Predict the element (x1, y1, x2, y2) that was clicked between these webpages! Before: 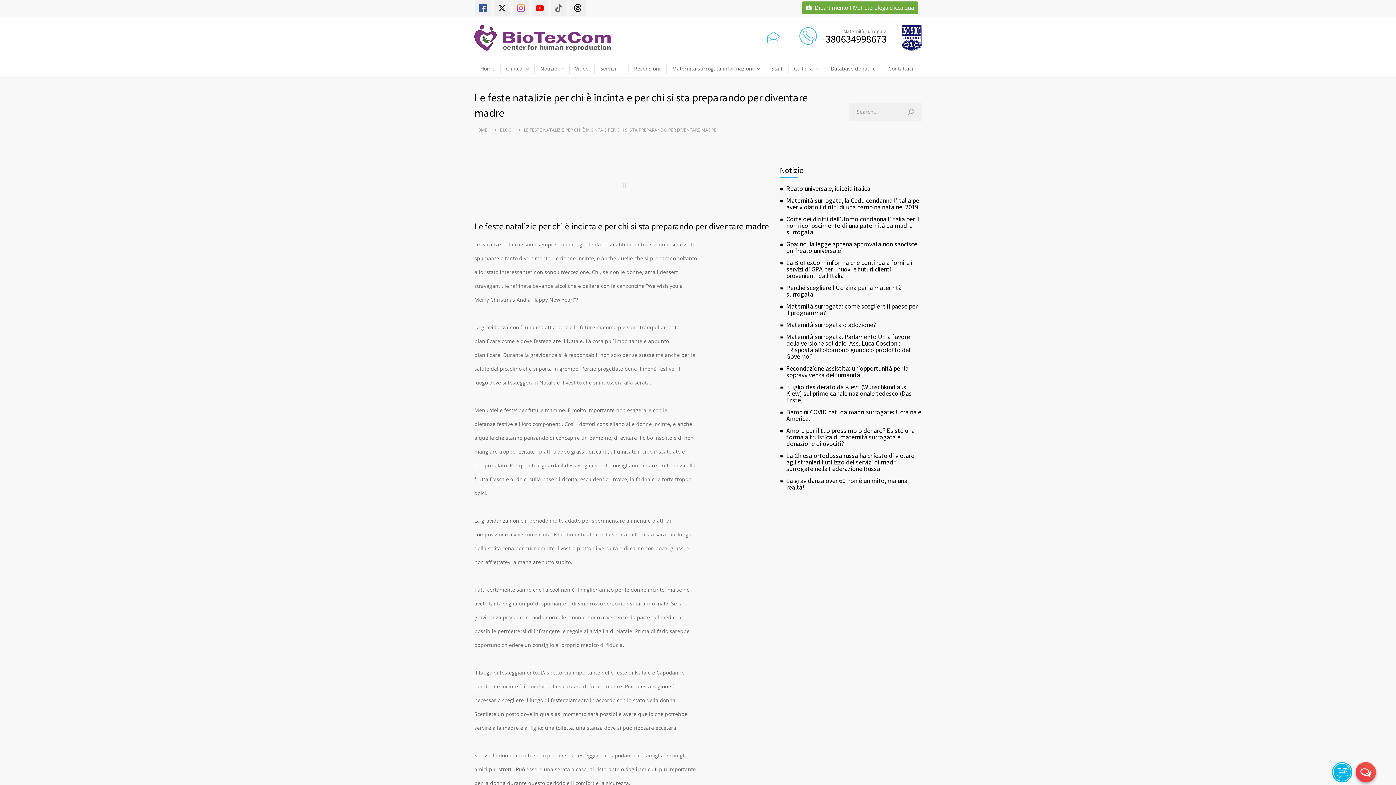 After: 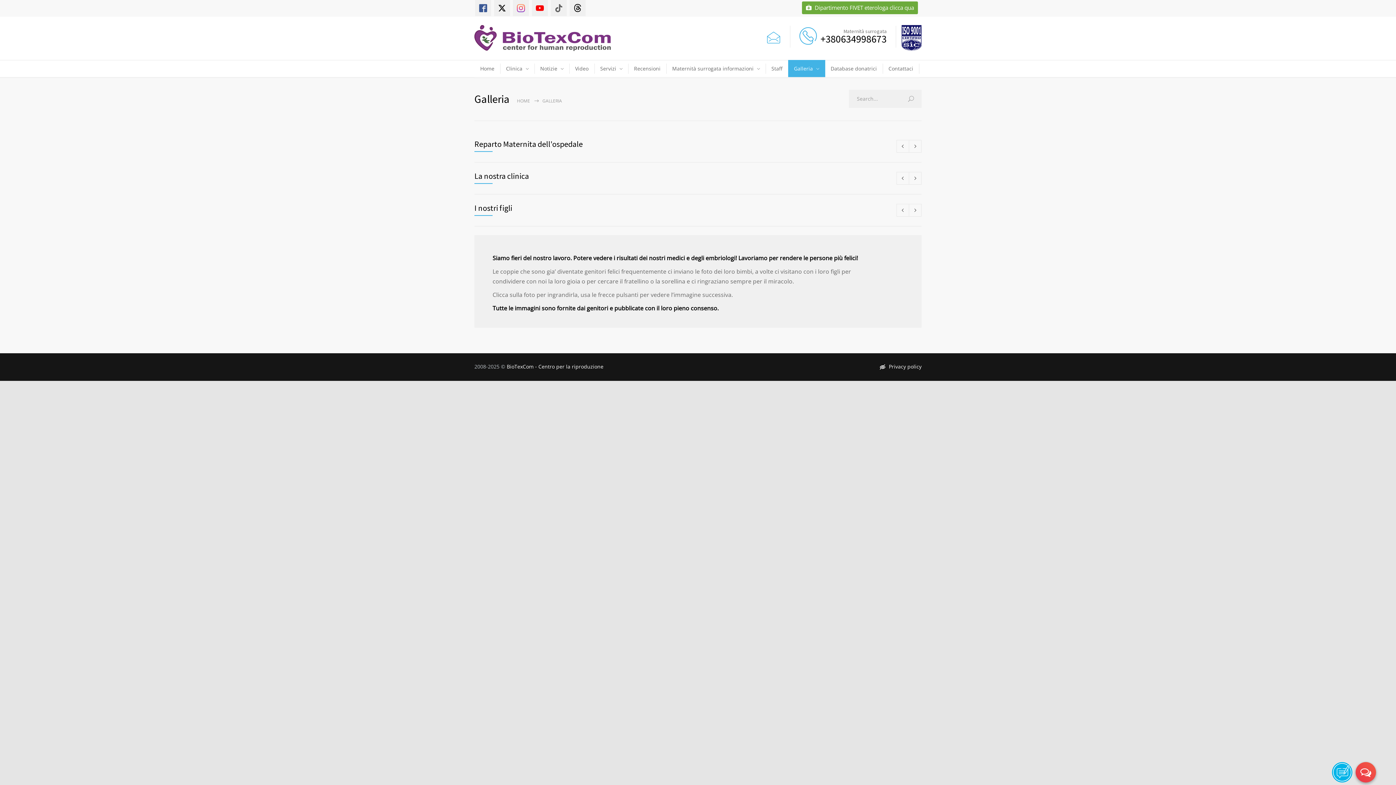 Action: bbox: (788, 60, 825, 77) label: Galleria